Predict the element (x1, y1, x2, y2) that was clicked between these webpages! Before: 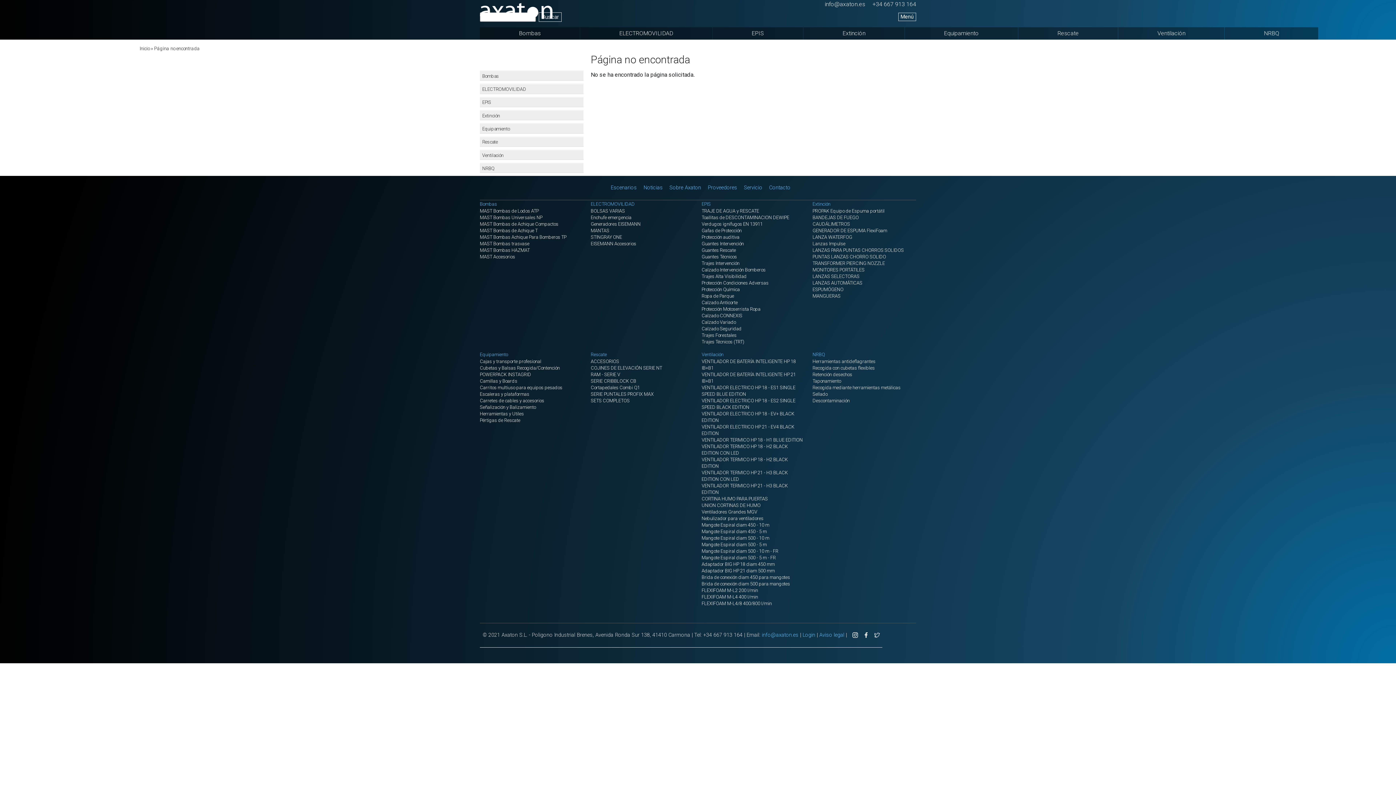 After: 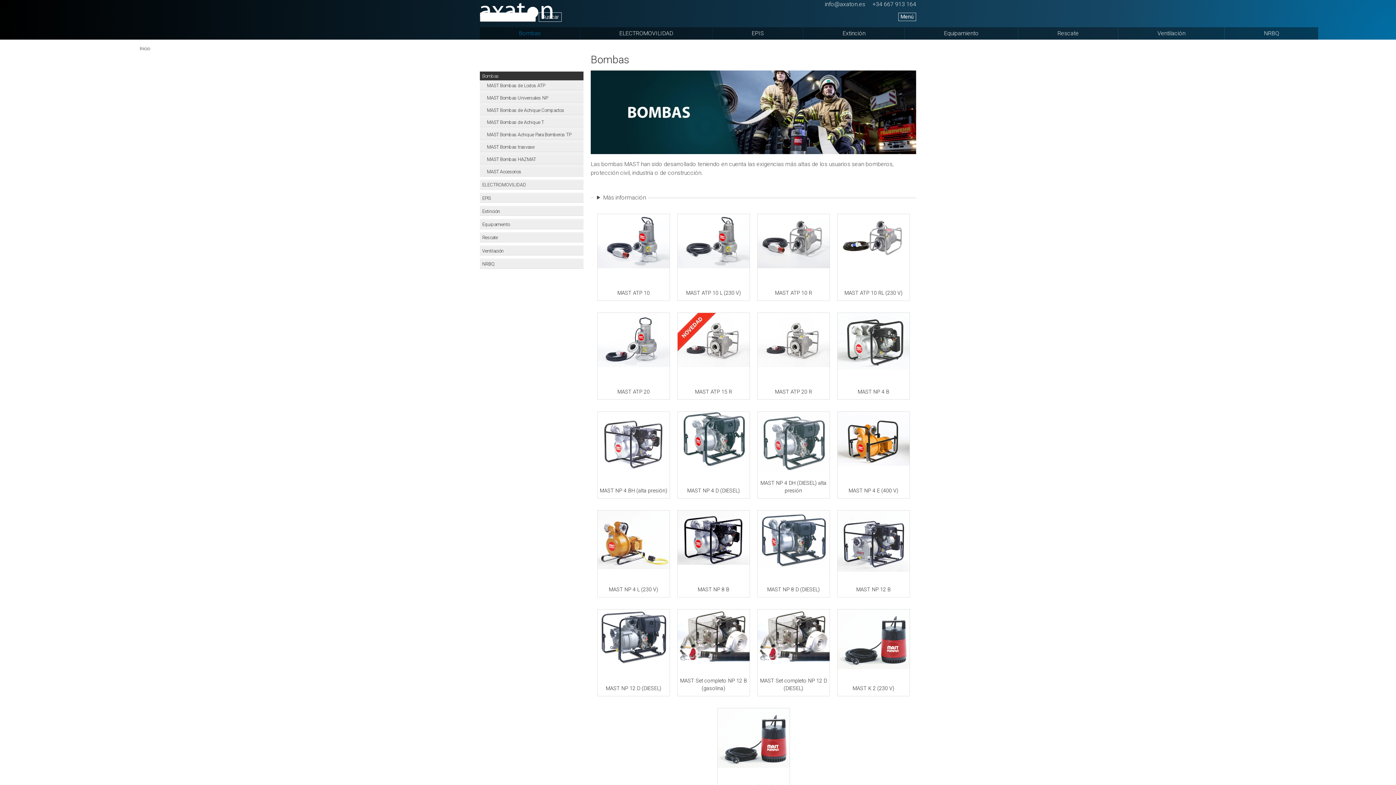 Action: label: Bombas bbox: (480, 201, 497, 206)